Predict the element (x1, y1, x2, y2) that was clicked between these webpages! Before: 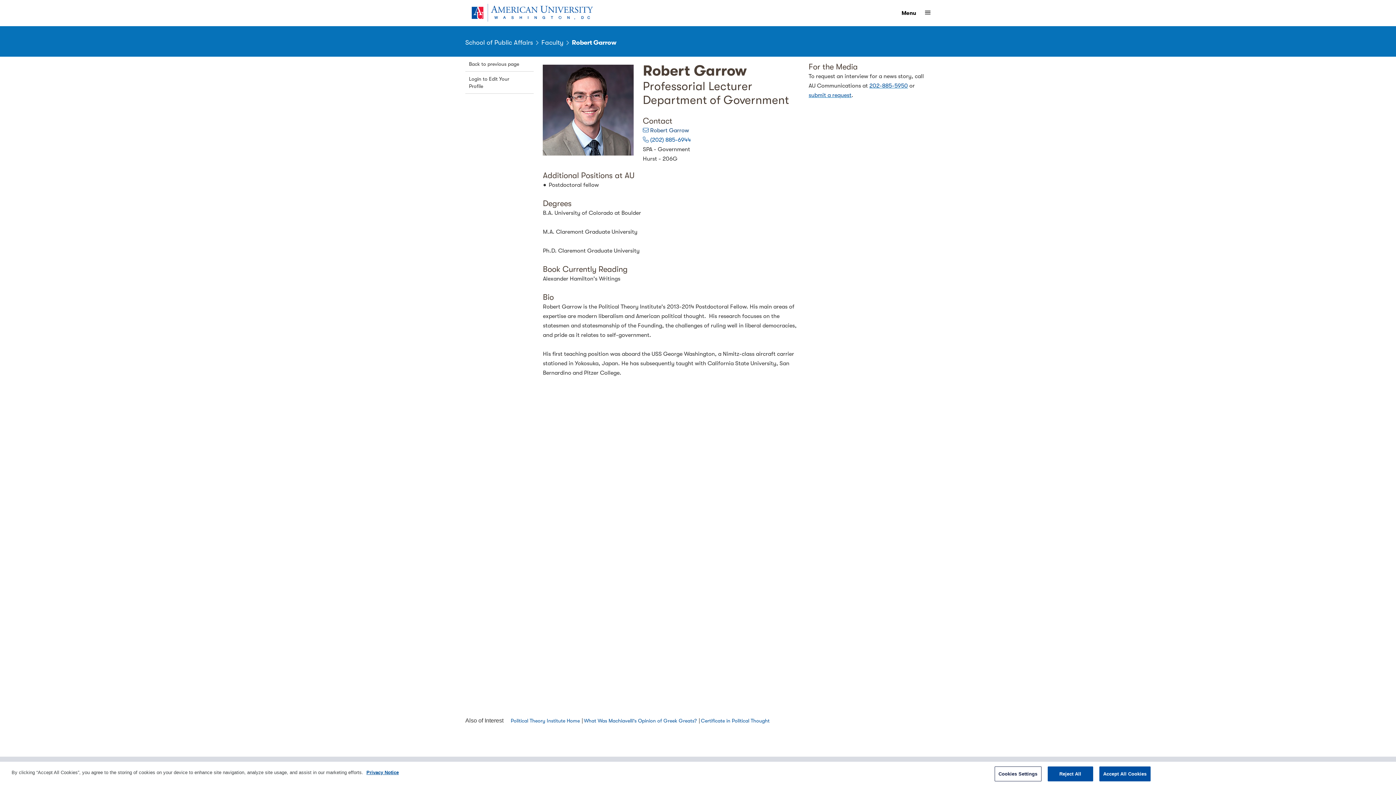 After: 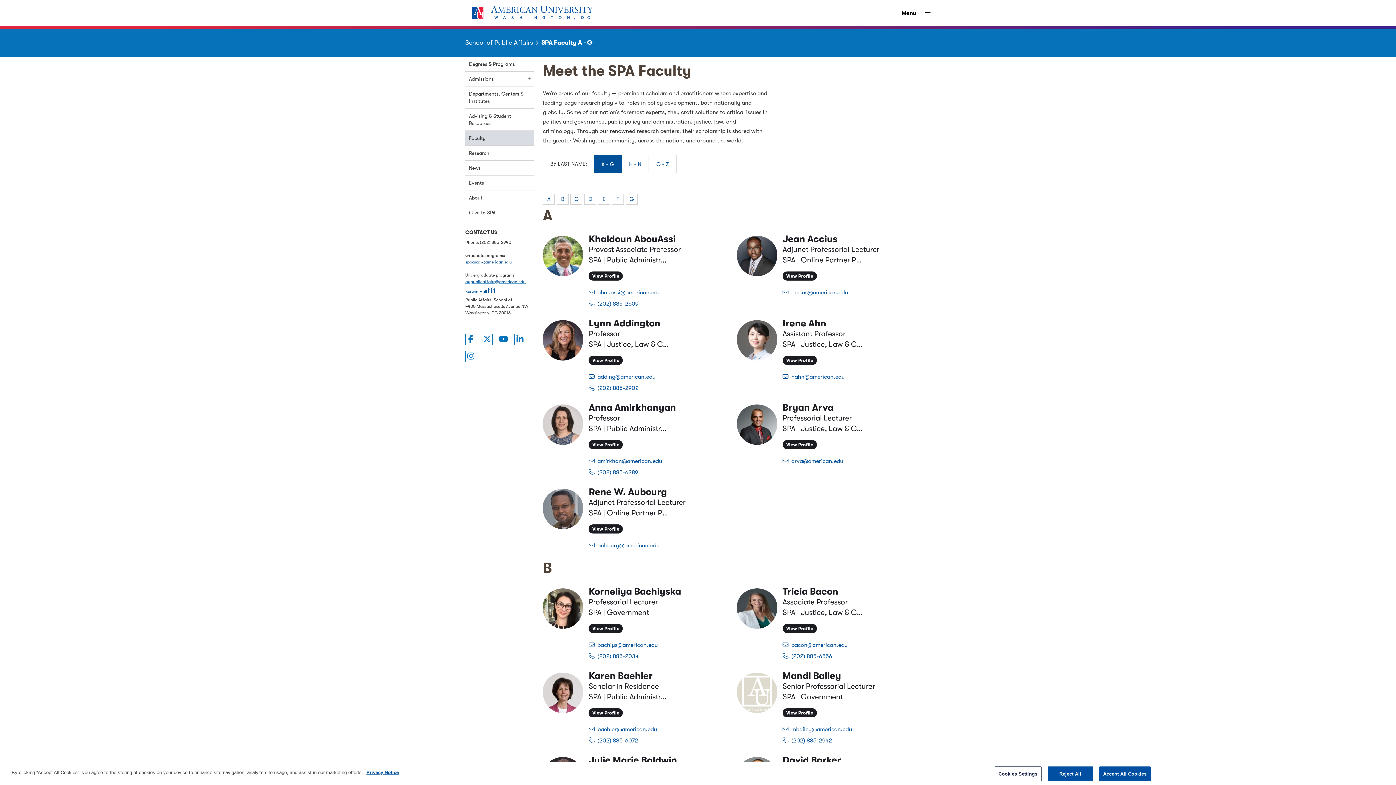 Action: bbox: (541, 38, 563, 46) label: Faculty